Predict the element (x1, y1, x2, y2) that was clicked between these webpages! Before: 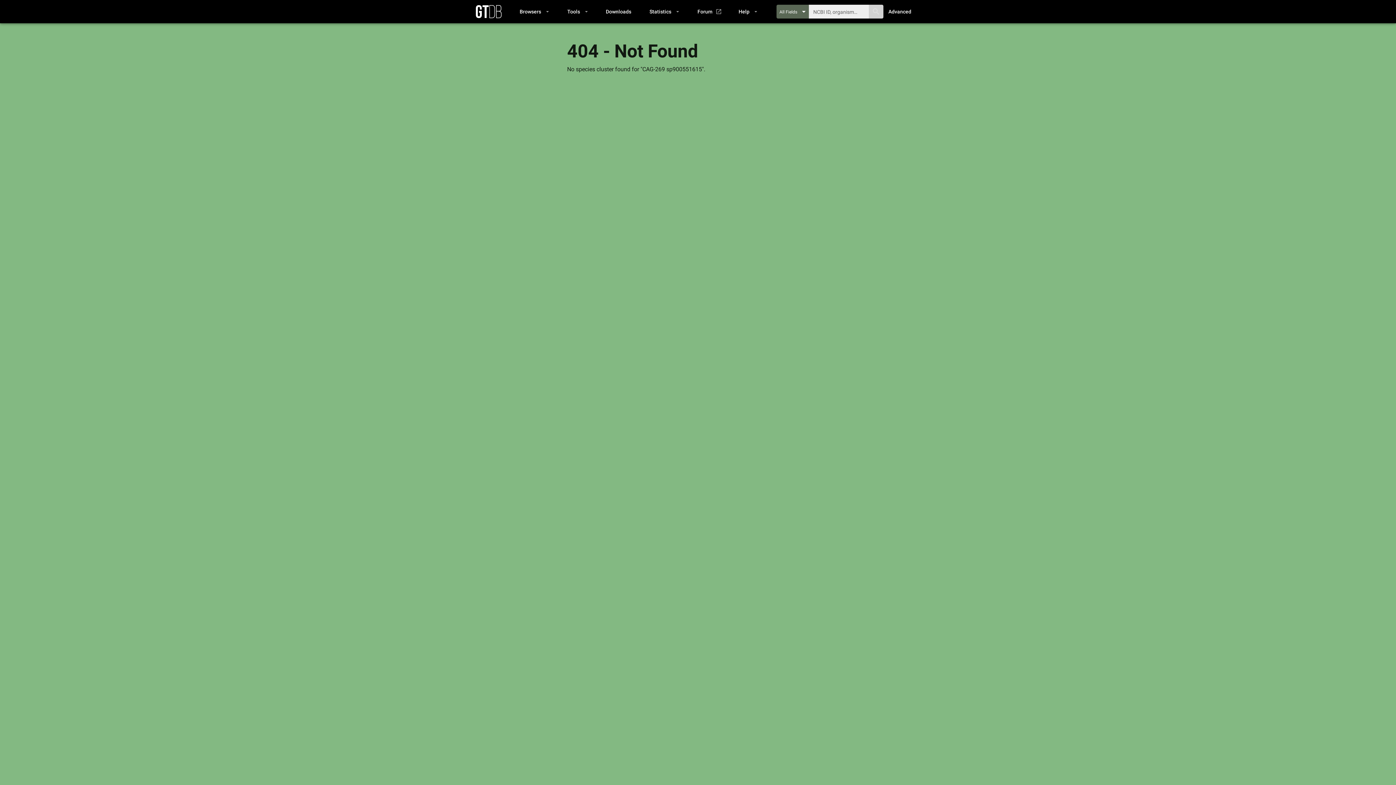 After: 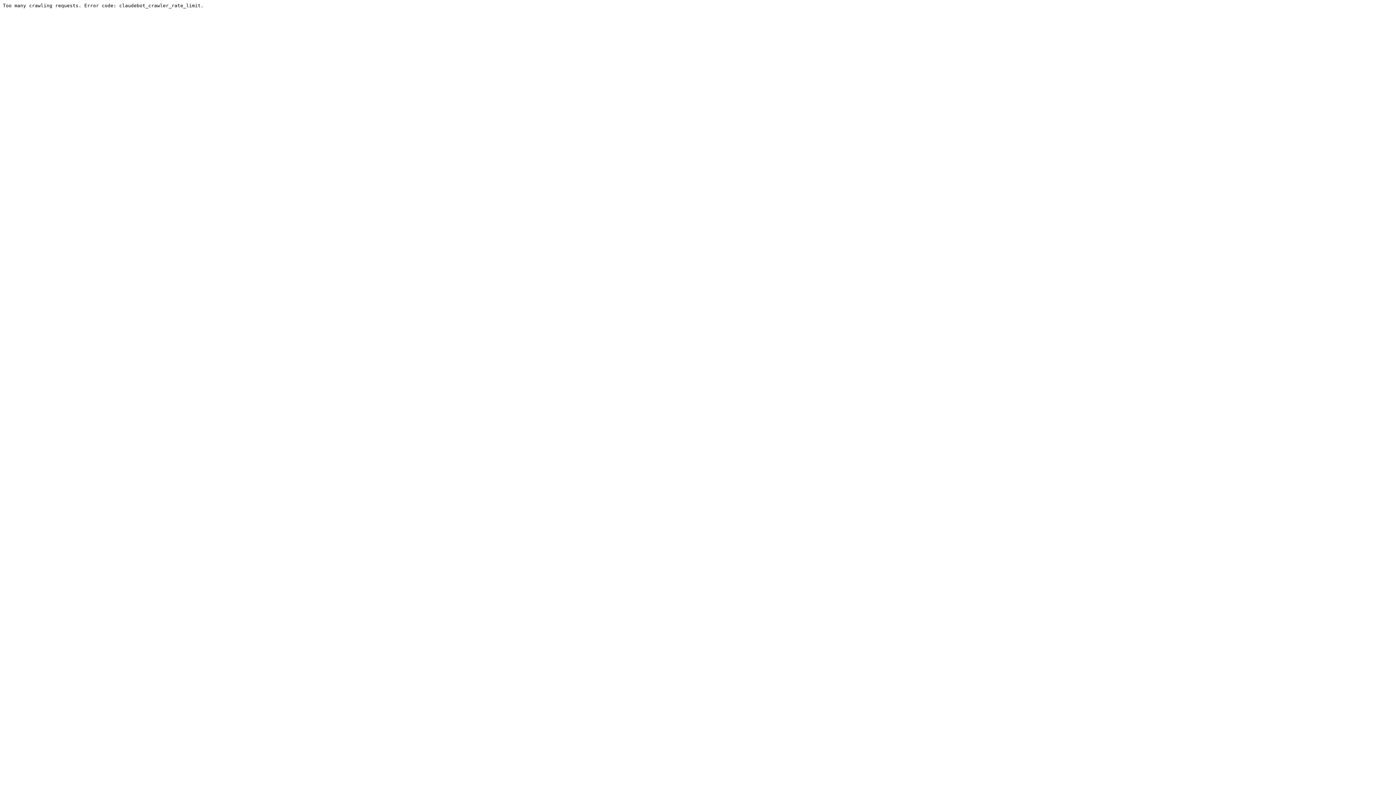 Action: label: Forum bbox: (692, 6, 725, 16)